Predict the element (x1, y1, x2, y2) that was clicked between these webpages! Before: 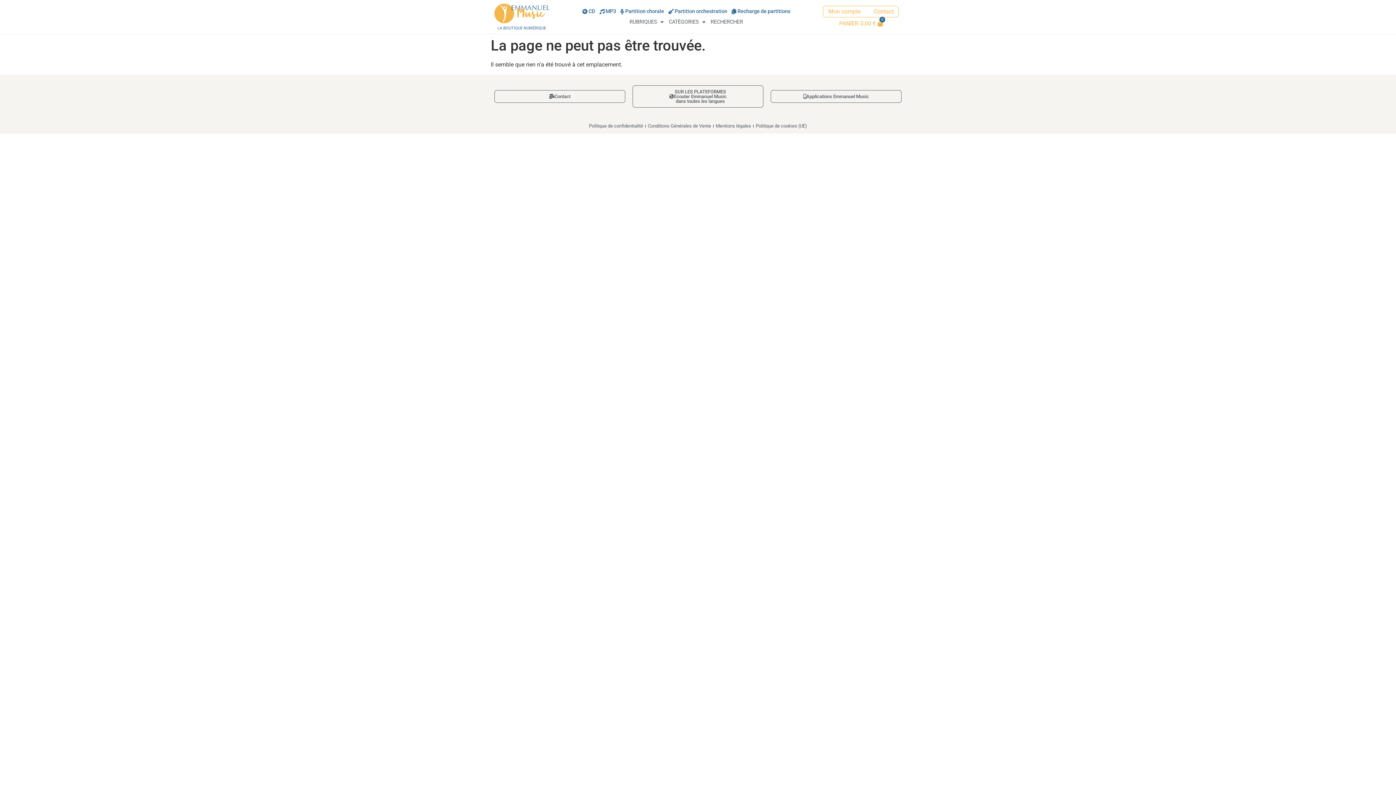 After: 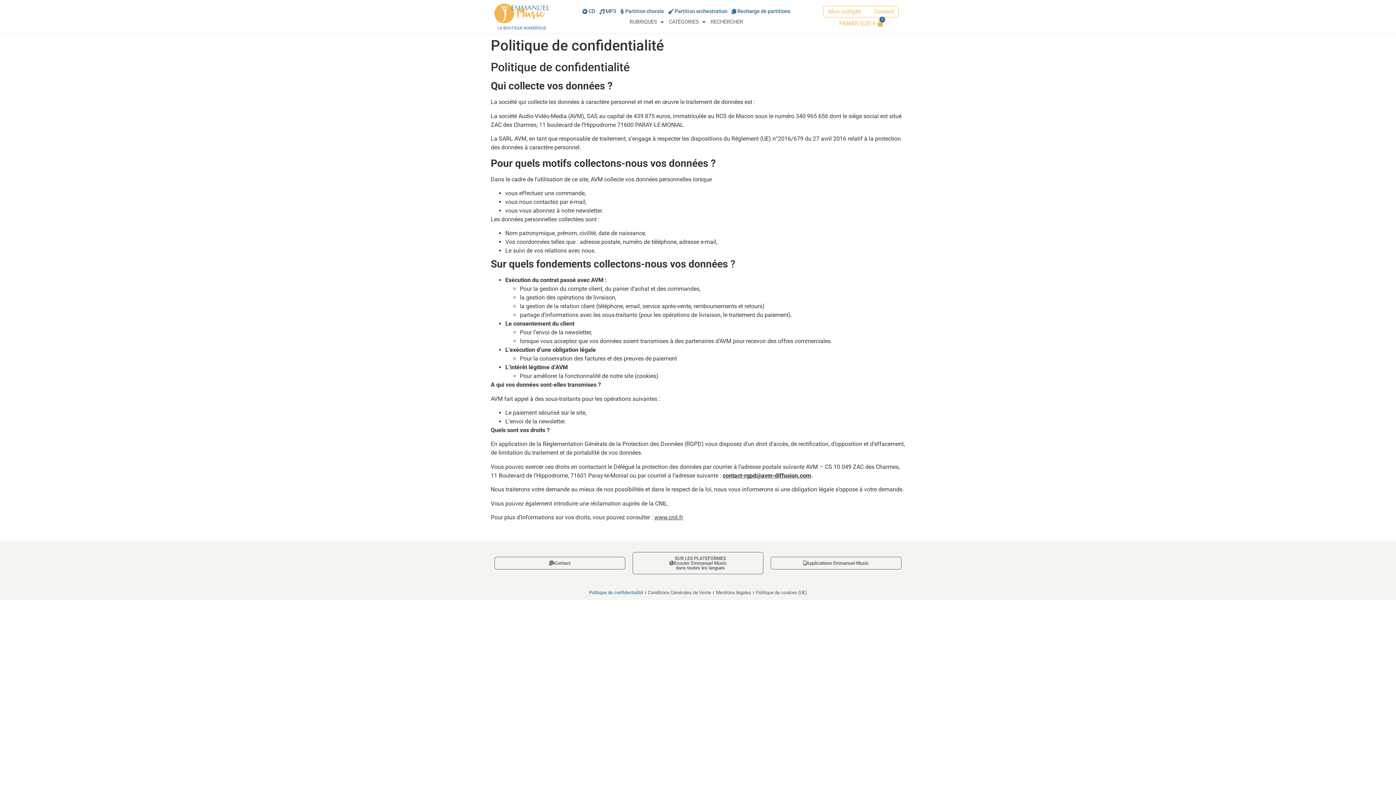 Action: label: Politique de confidentialité bbox: (588, 122, 643, 130)